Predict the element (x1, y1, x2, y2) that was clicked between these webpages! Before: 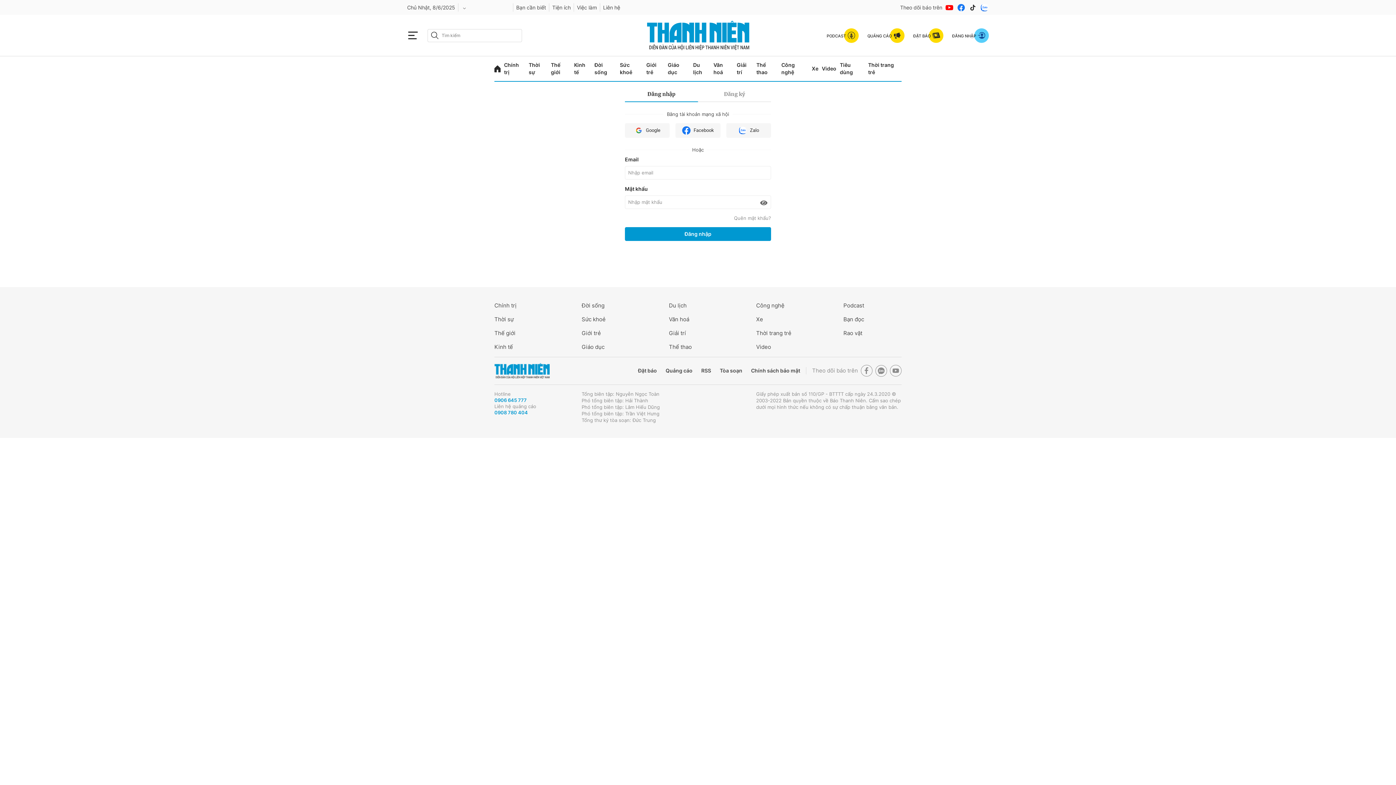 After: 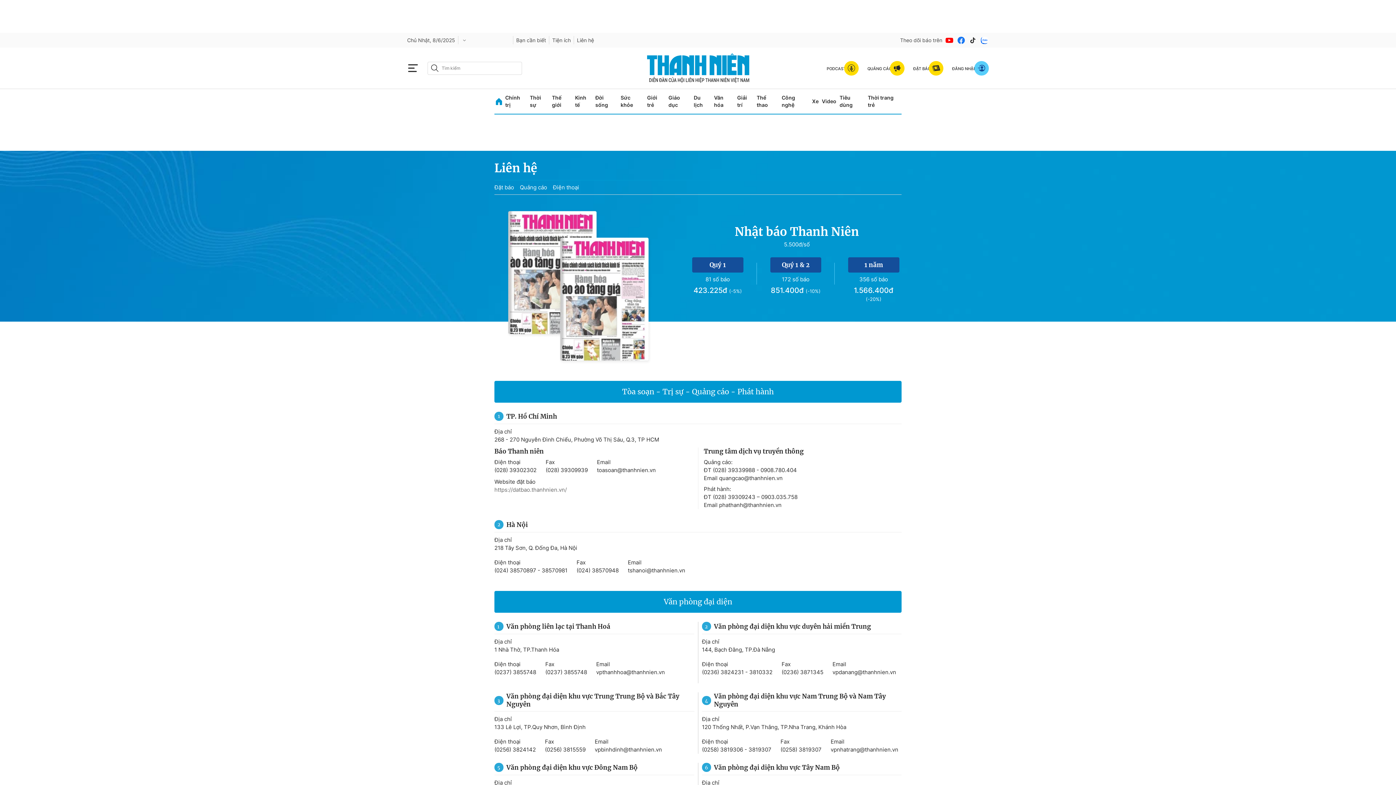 Action: bbox: (603, 3, 620, 11) label: Liên hệ